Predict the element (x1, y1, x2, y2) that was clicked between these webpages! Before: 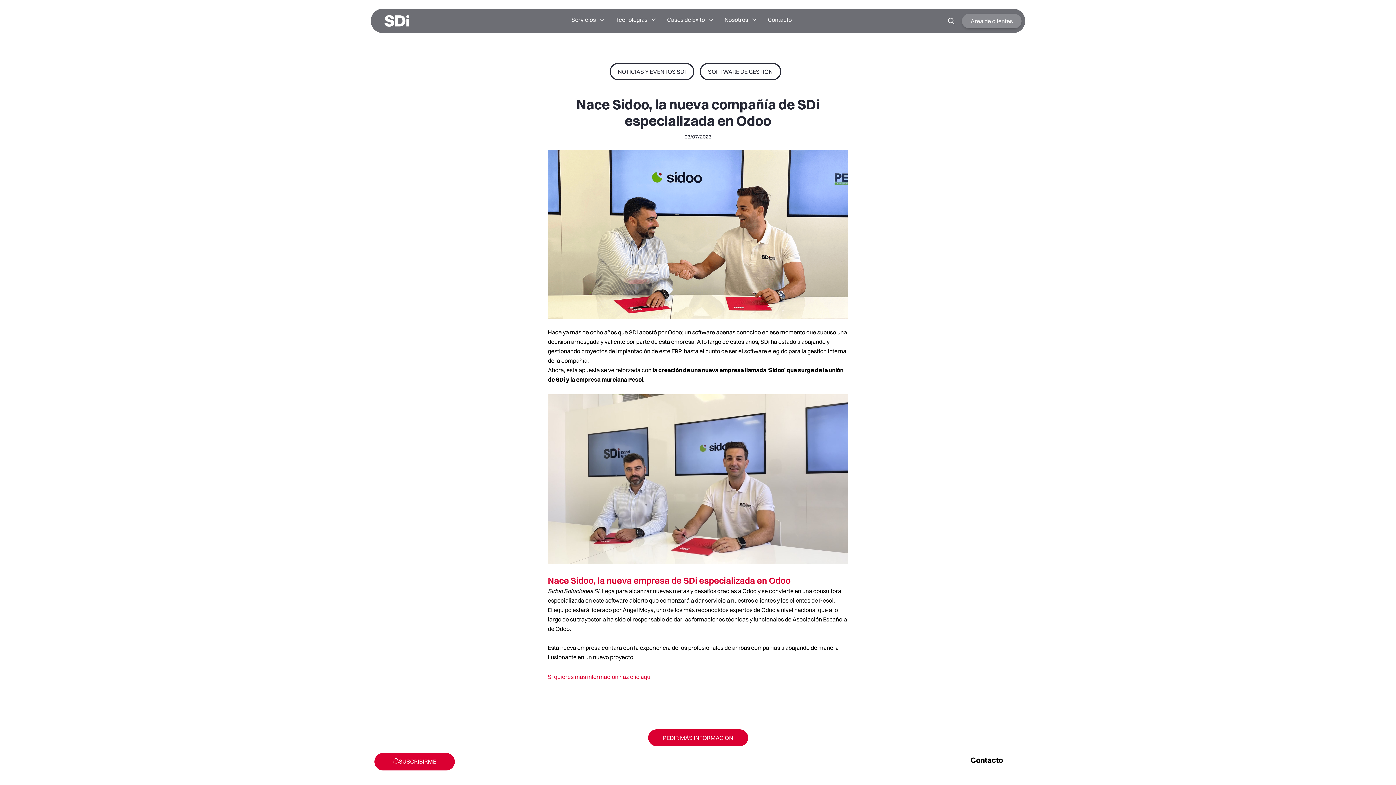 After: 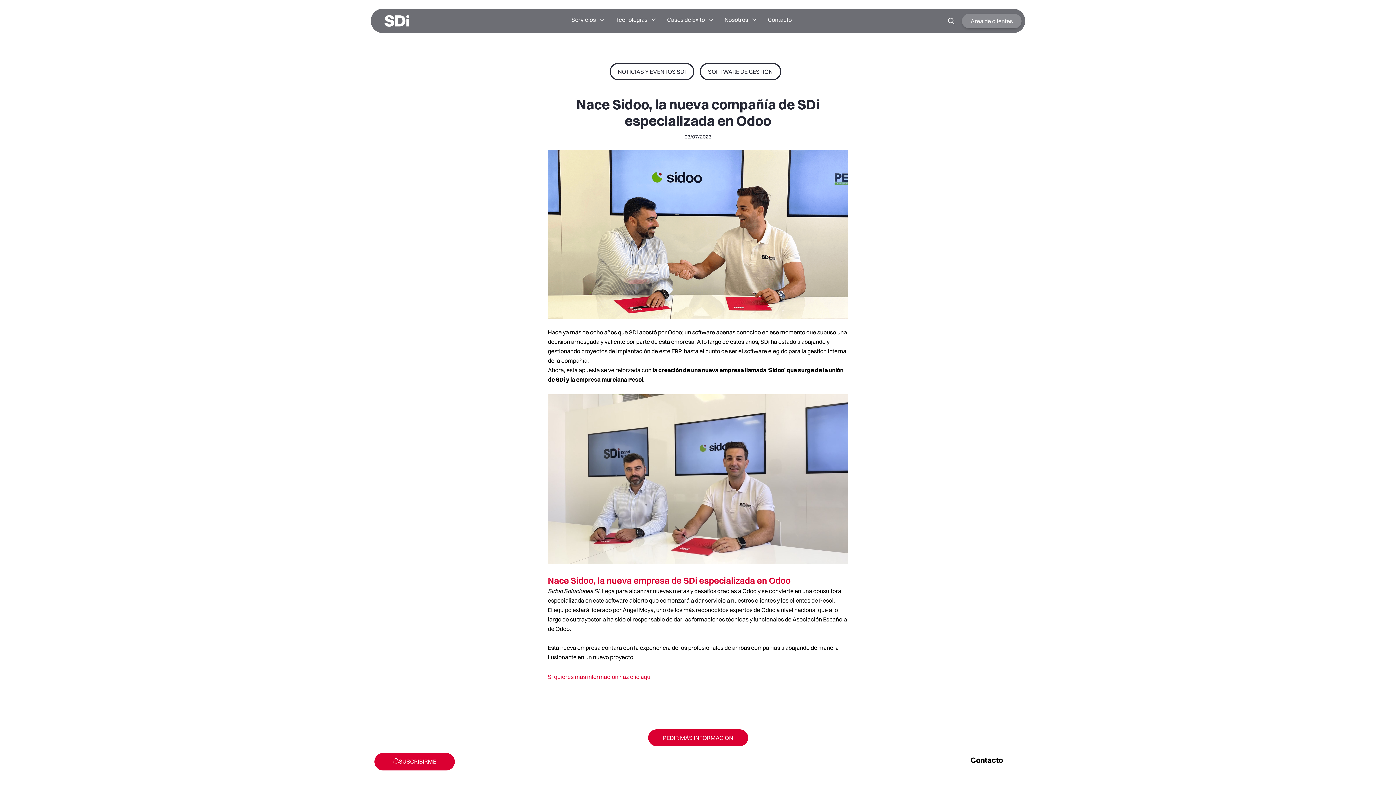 Action: label: Si quieres más información haz clic aquí bbox: (548, 673, 652, 680)